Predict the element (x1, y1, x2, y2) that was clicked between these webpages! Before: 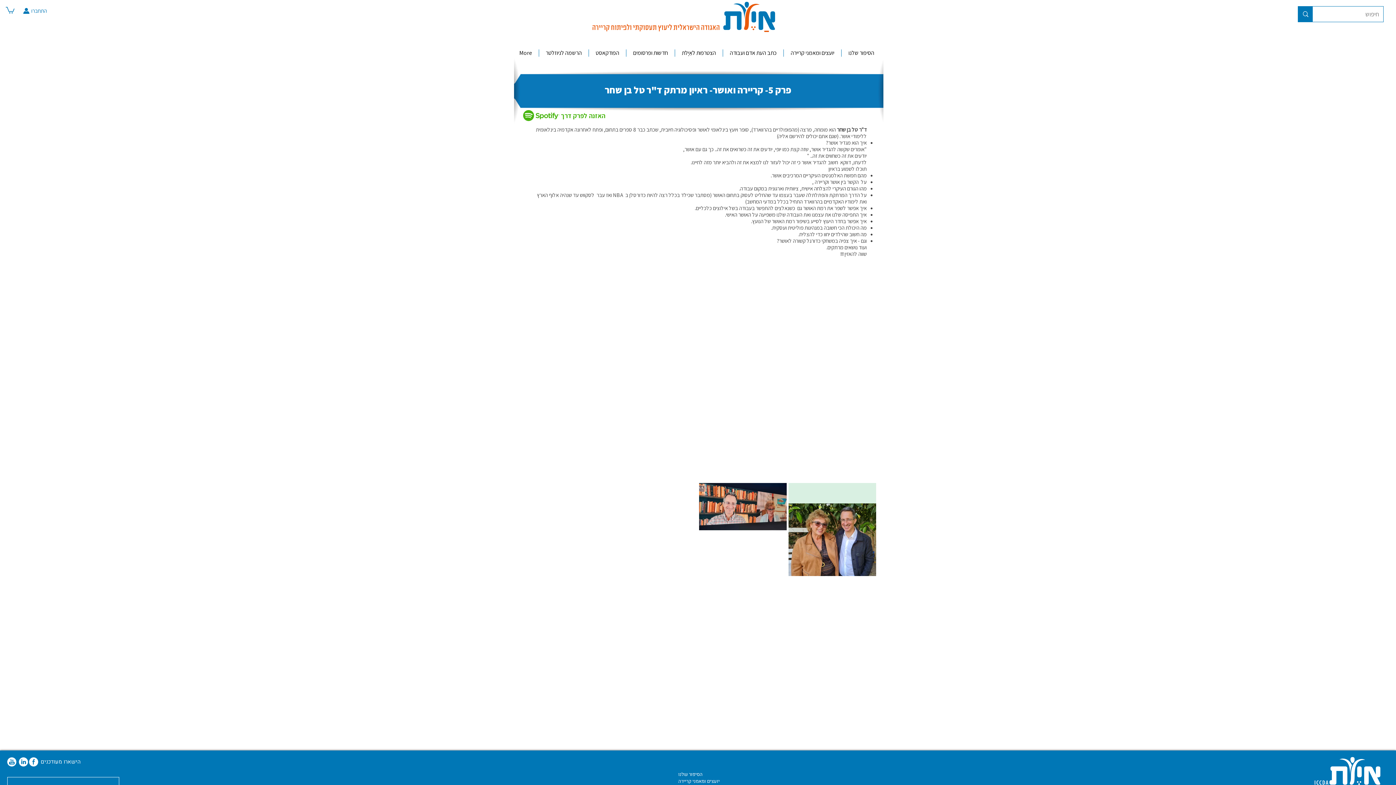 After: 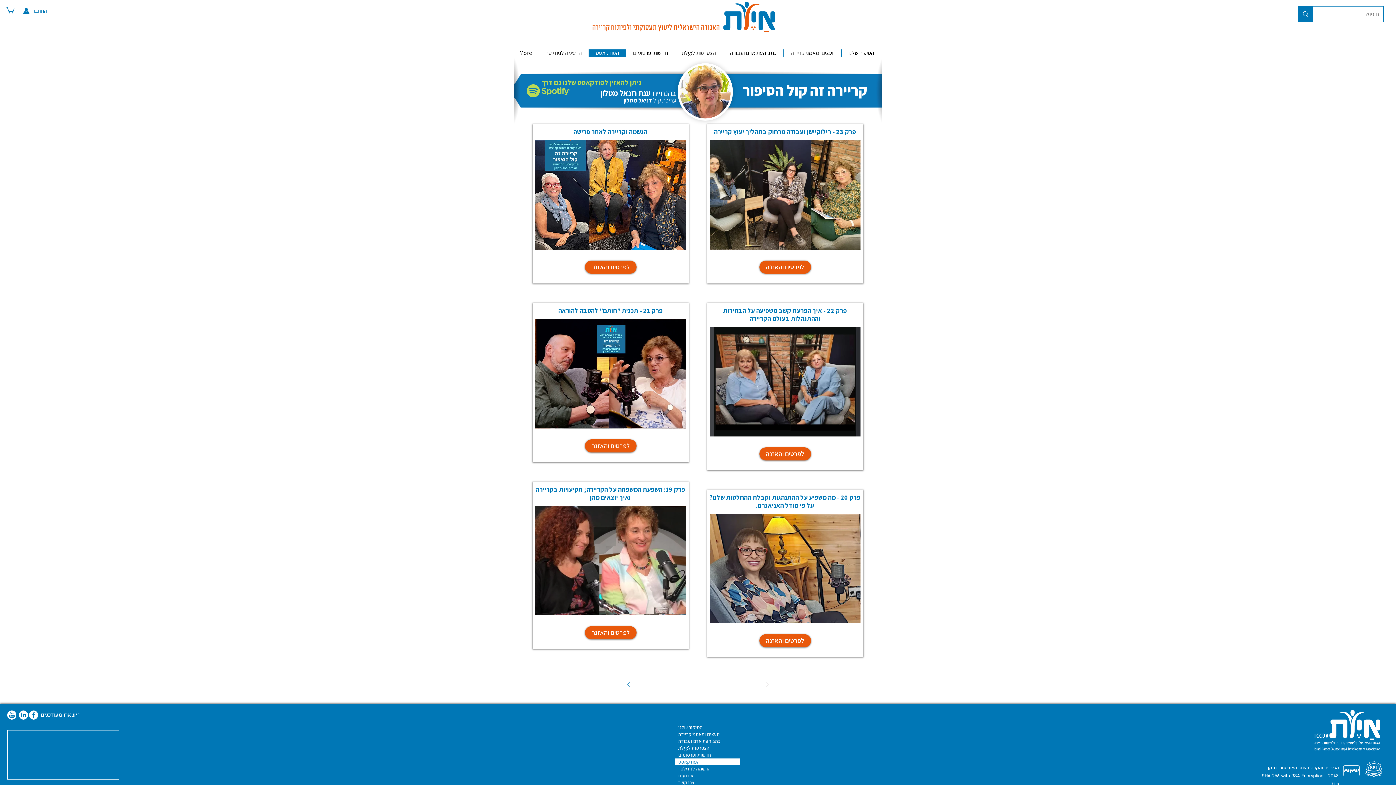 Action: bbox: (588, 49, 626, 56) label: הפודקאסט